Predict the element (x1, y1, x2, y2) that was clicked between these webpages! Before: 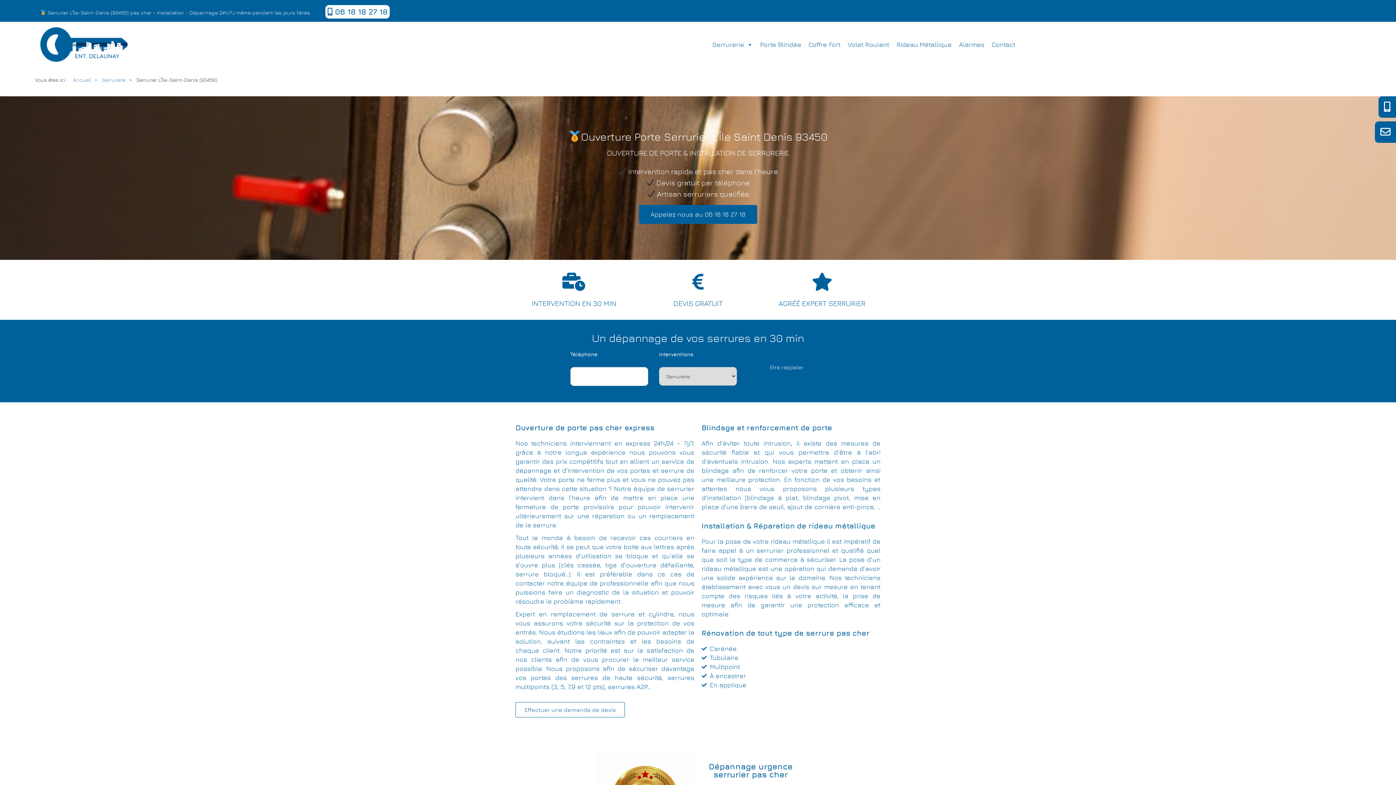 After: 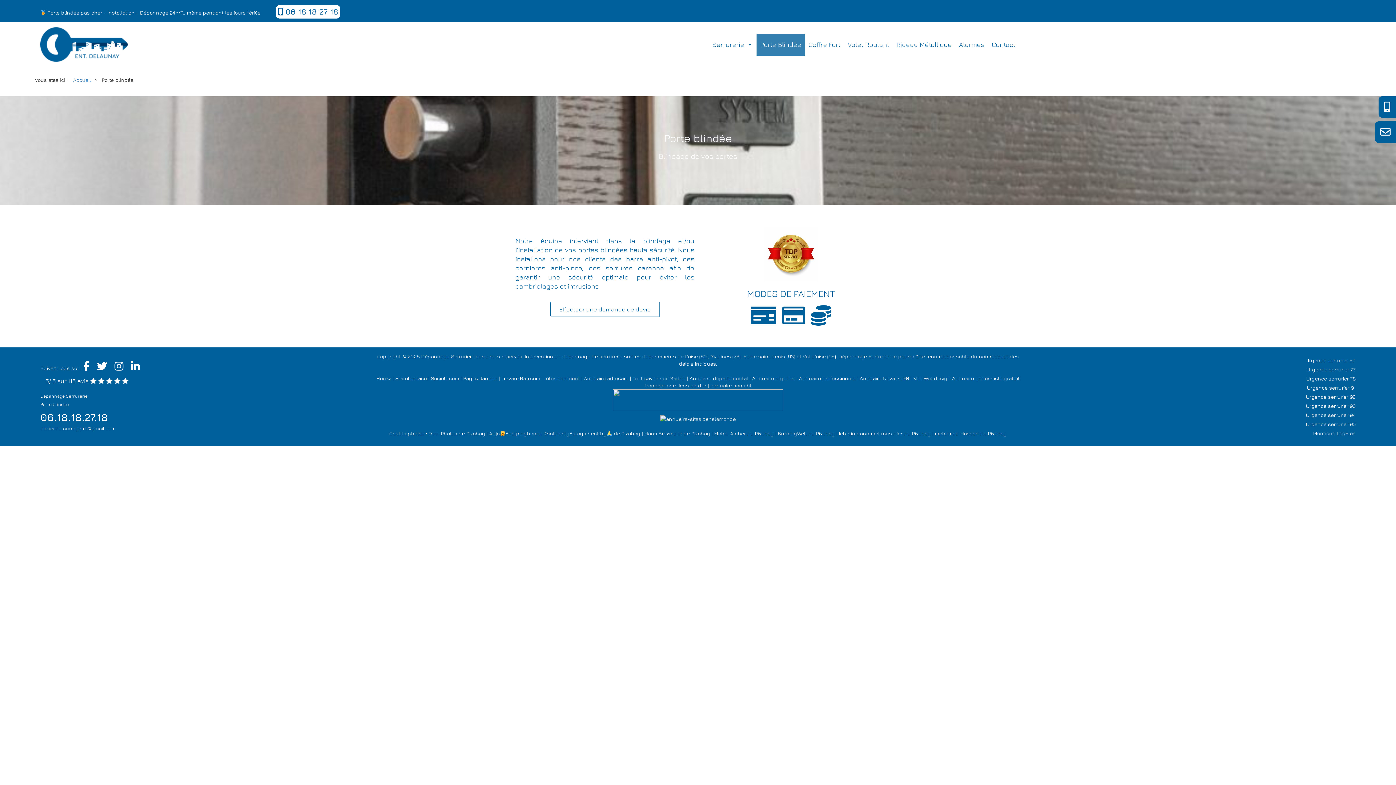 Action: bbox: (756, 33, 805, 55) label: Porte Blindée